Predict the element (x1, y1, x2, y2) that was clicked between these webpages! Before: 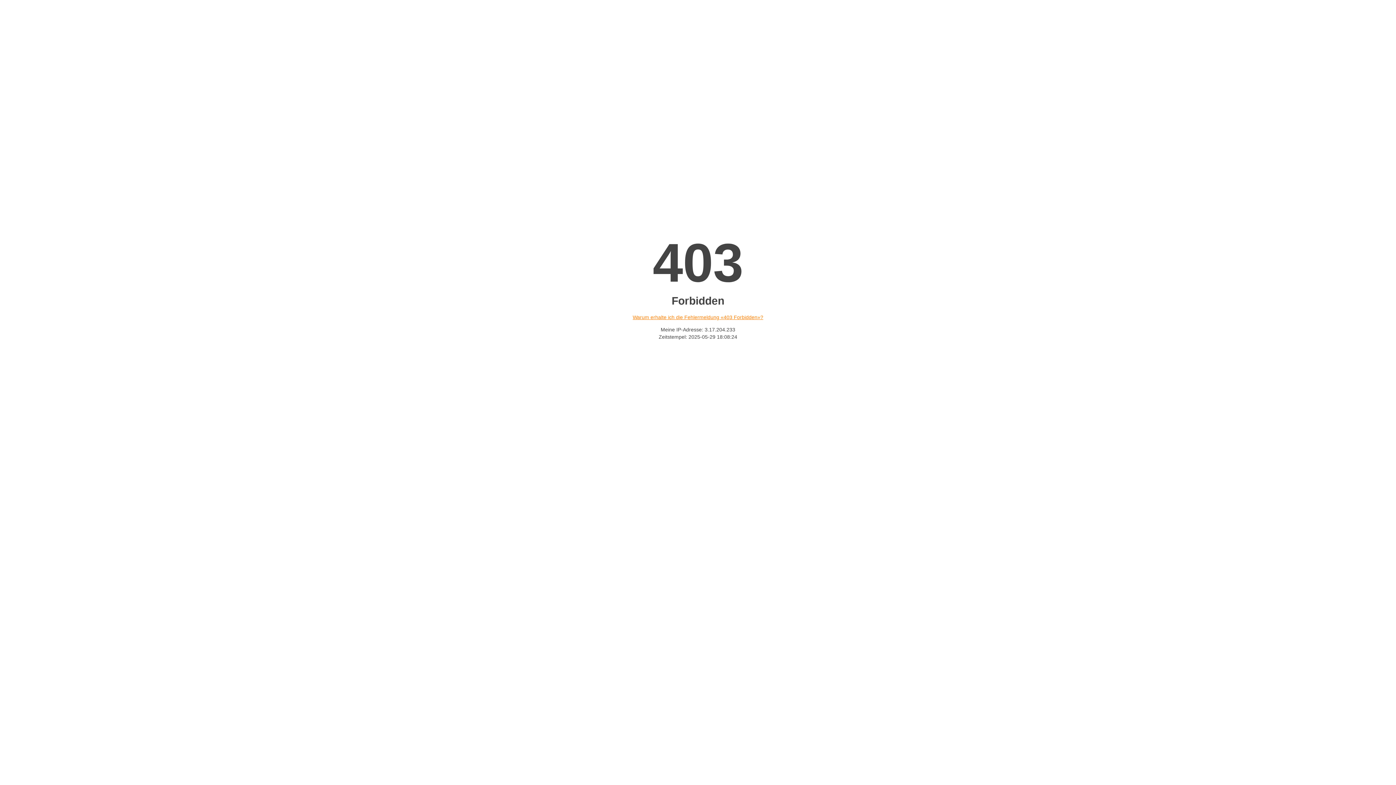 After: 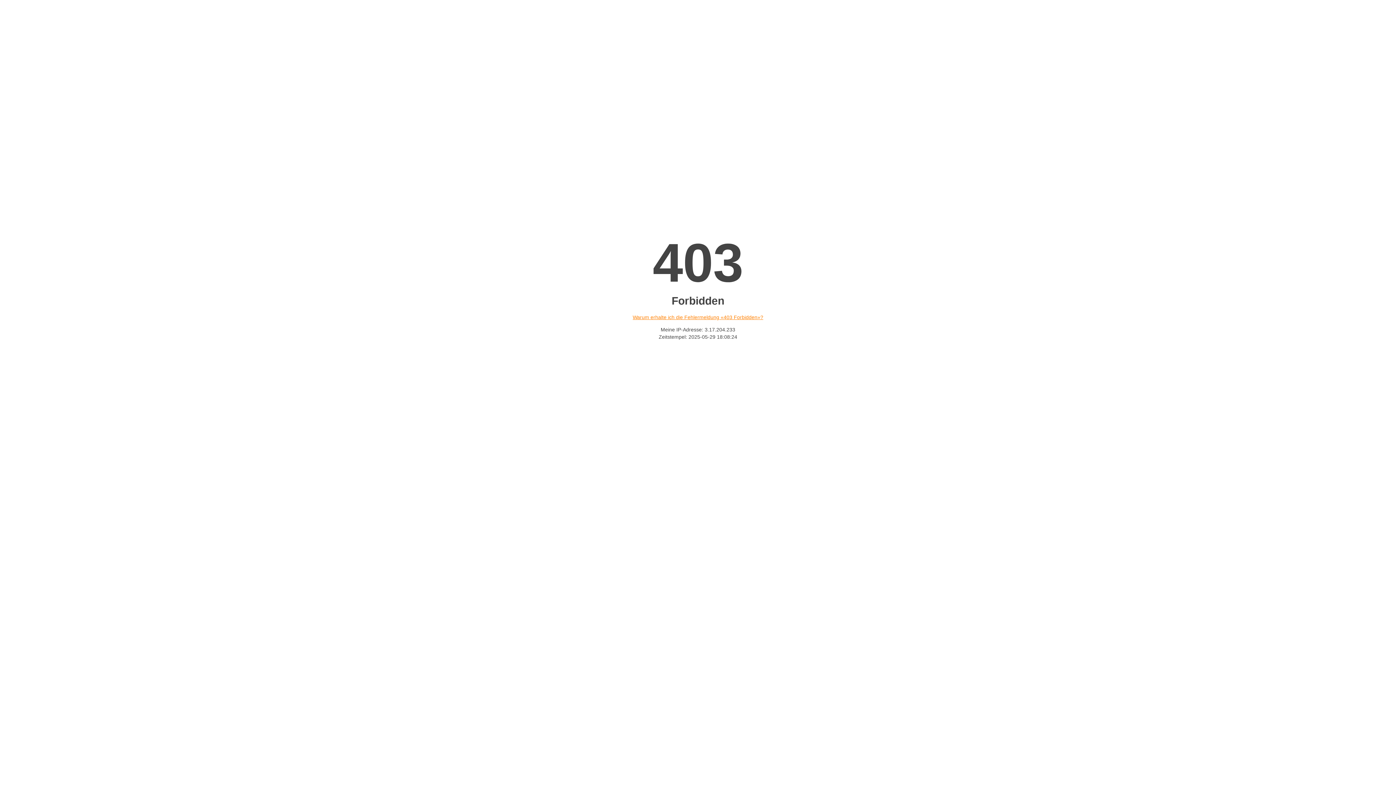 Action: bbox: (632, 314, 763, 320) label: Warum erhalte ich die Fehlermeldung «403 Forbidden»?